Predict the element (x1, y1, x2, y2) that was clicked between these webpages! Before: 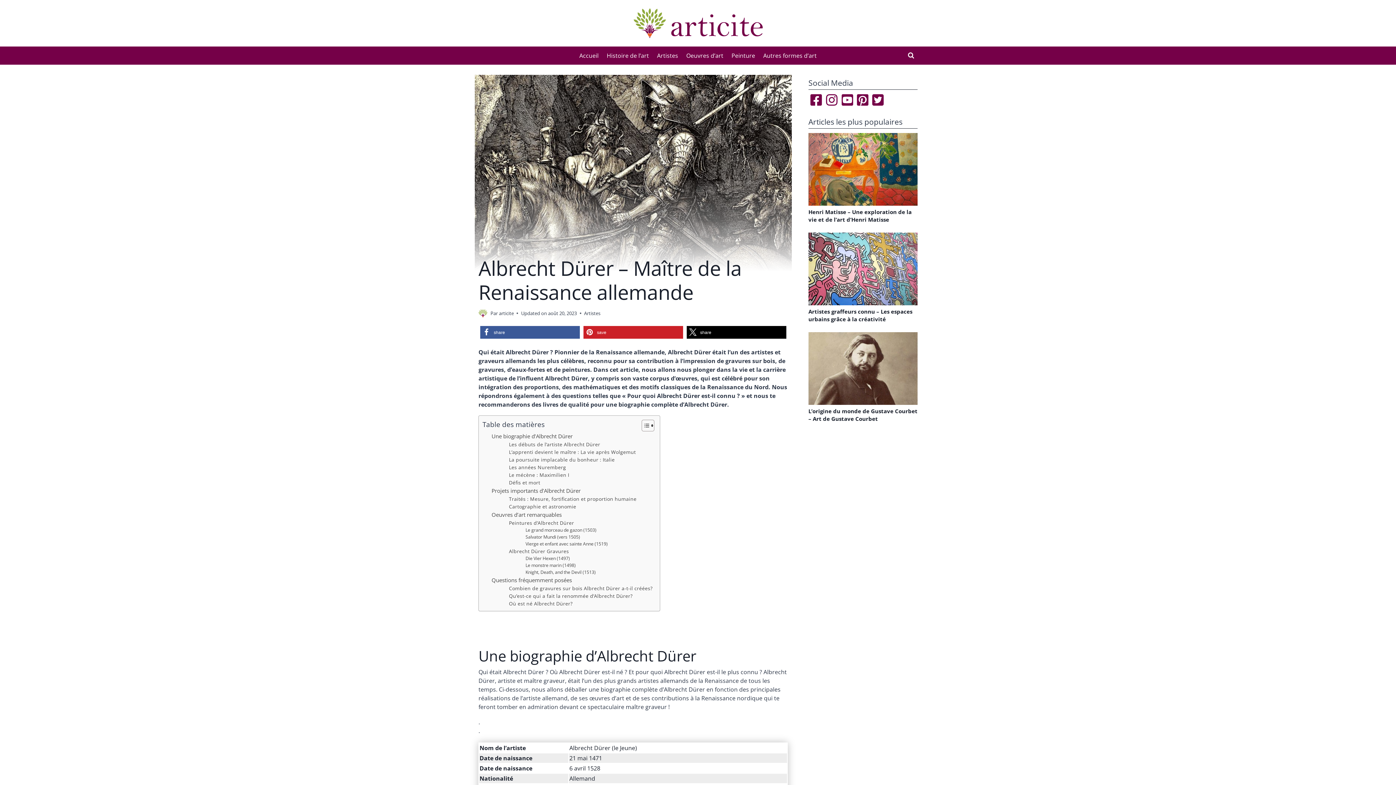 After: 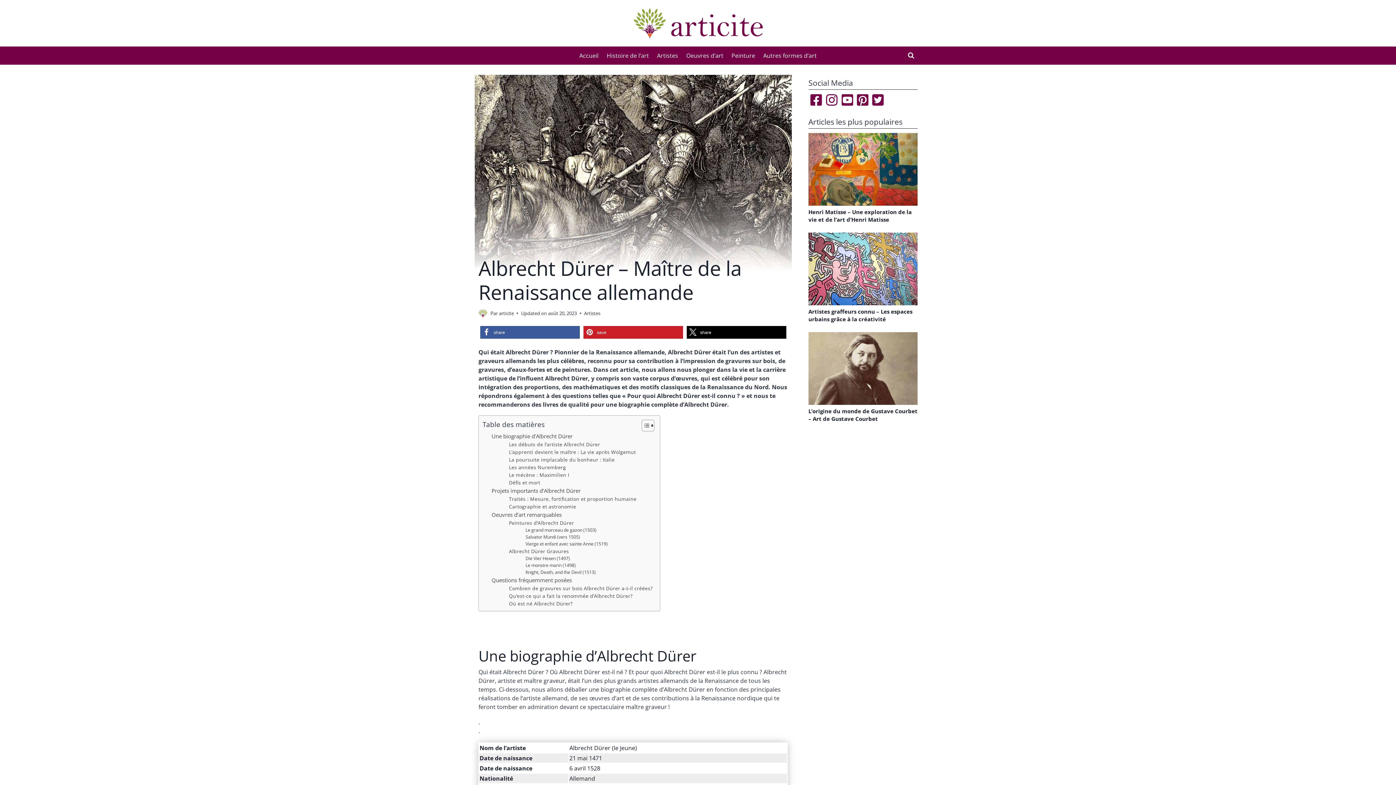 Action: bbox: (839, 92, 855, 107)